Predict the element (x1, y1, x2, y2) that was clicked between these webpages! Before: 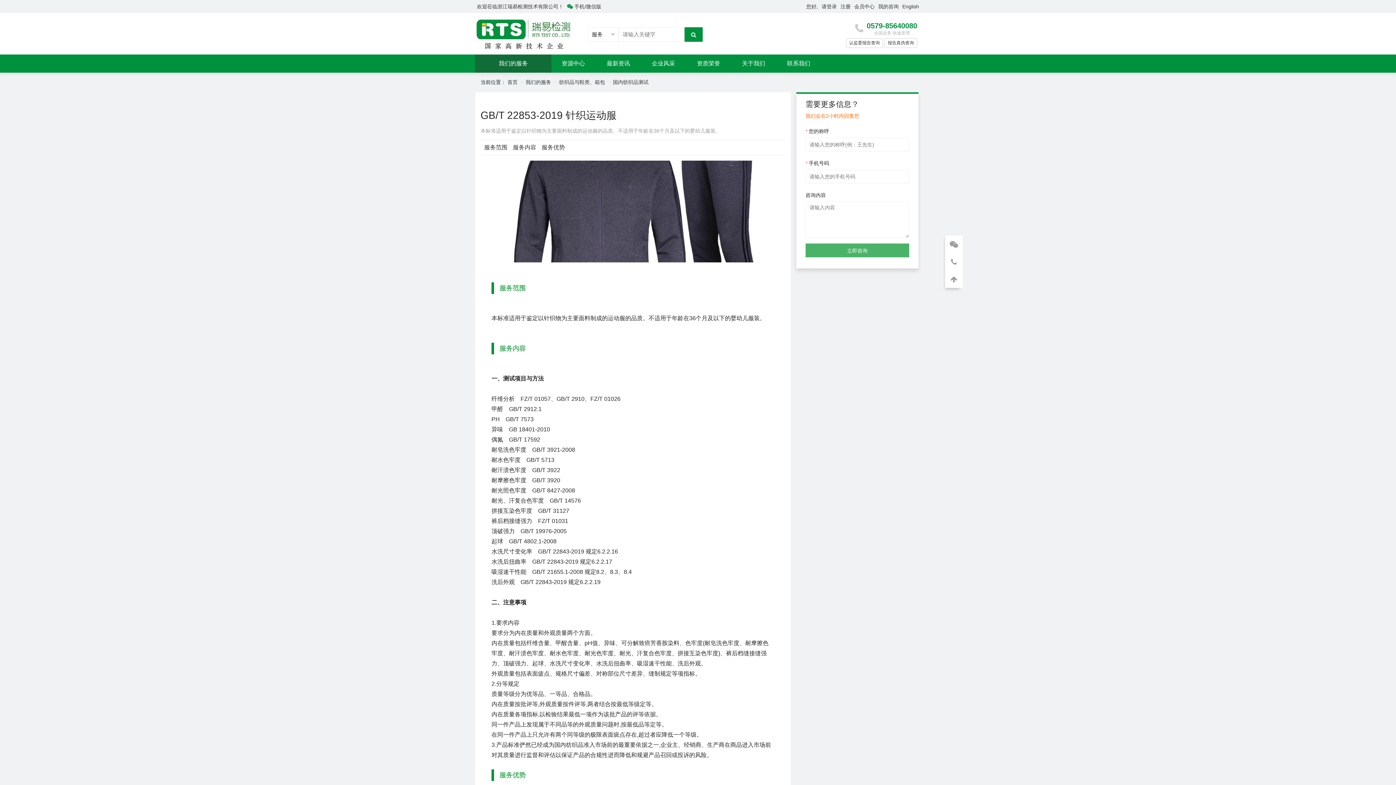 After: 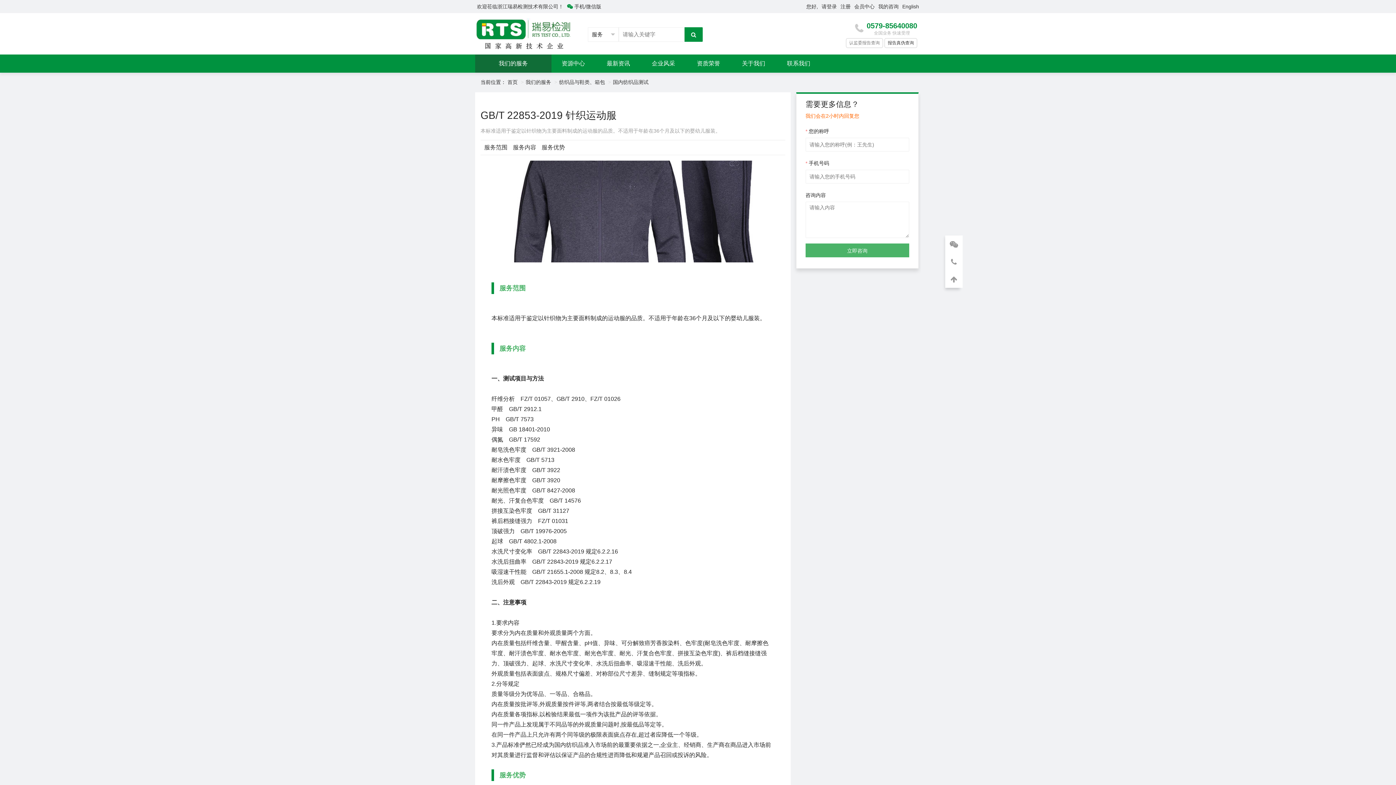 Action: bbox: (846, 38, 883, 48) label: 认监委报告查询